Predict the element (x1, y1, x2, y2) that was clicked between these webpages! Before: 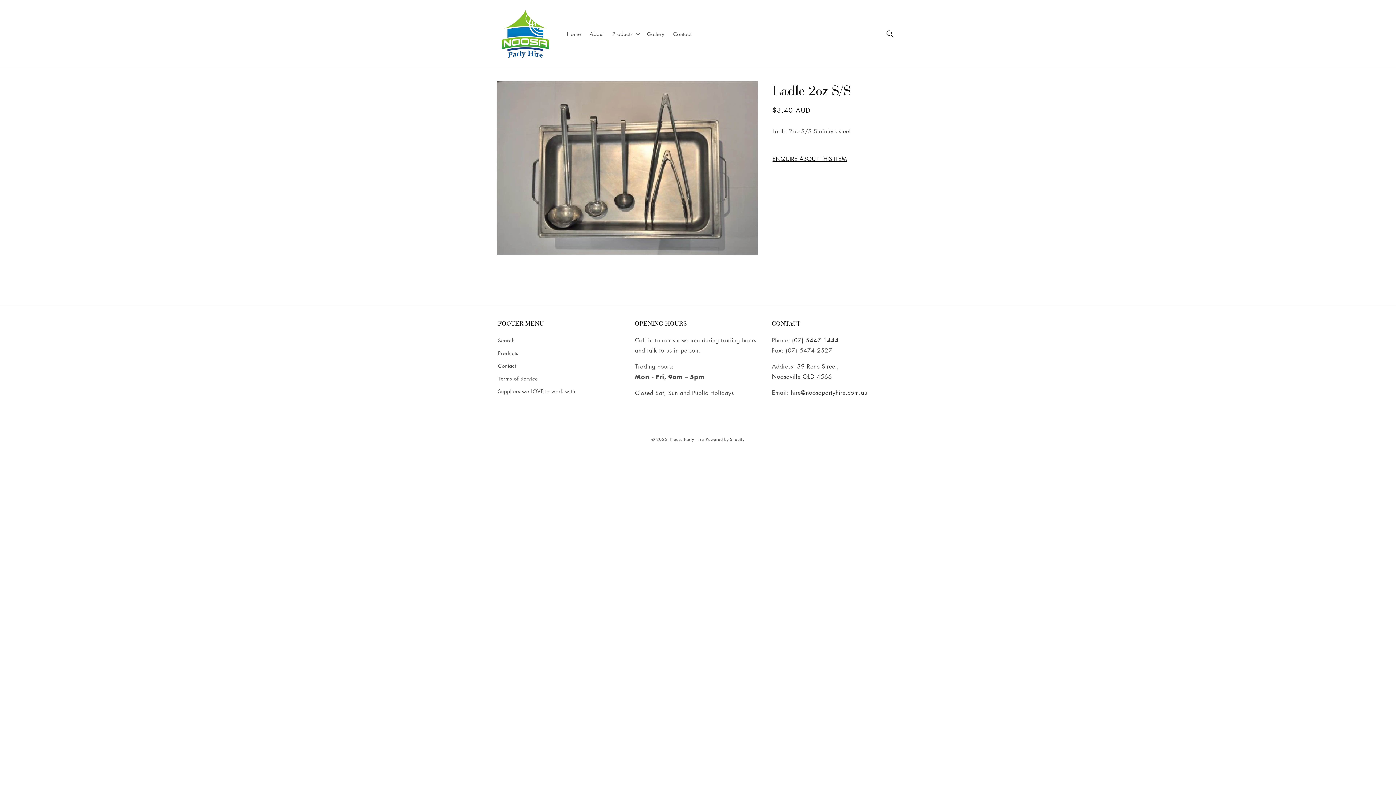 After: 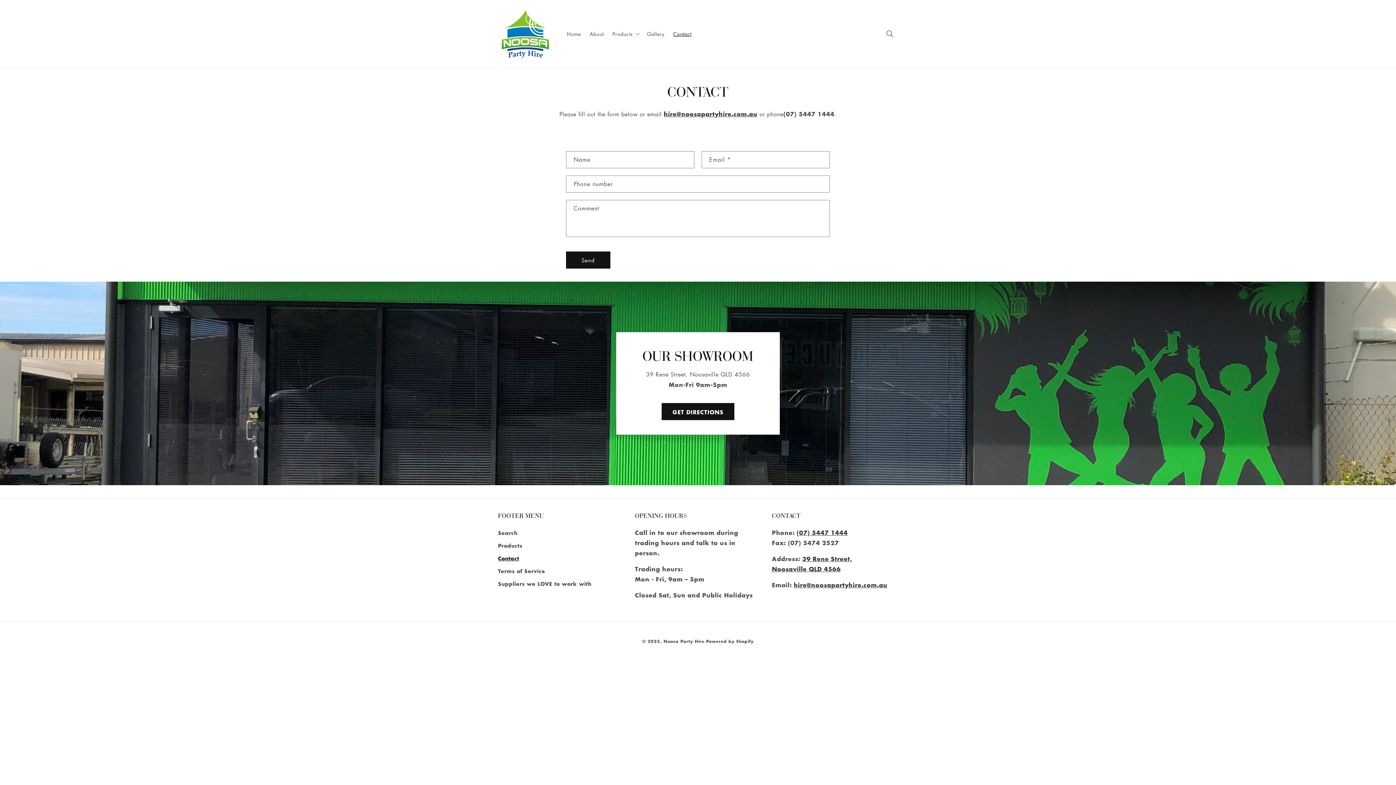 Action: bbox: (669, 26, 696, 41) label: Contact